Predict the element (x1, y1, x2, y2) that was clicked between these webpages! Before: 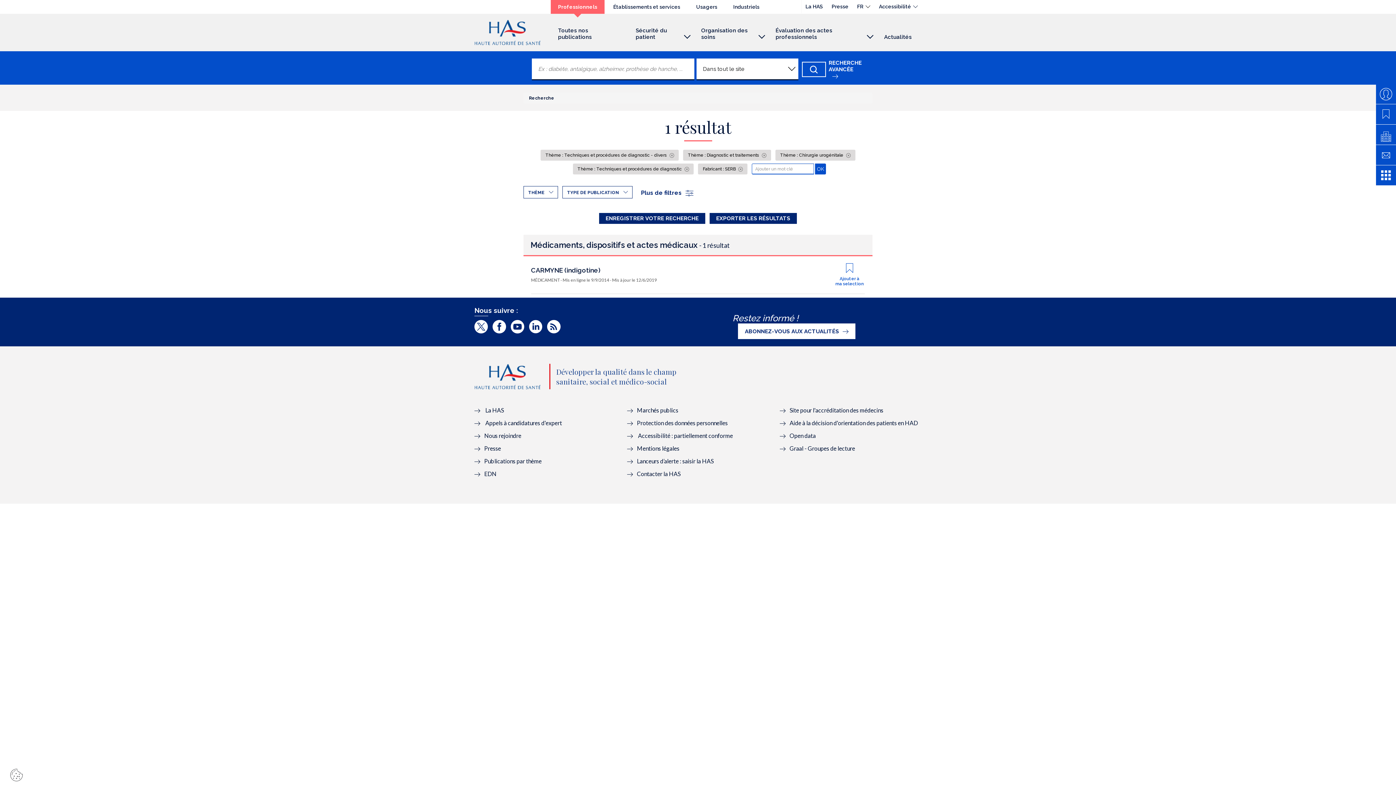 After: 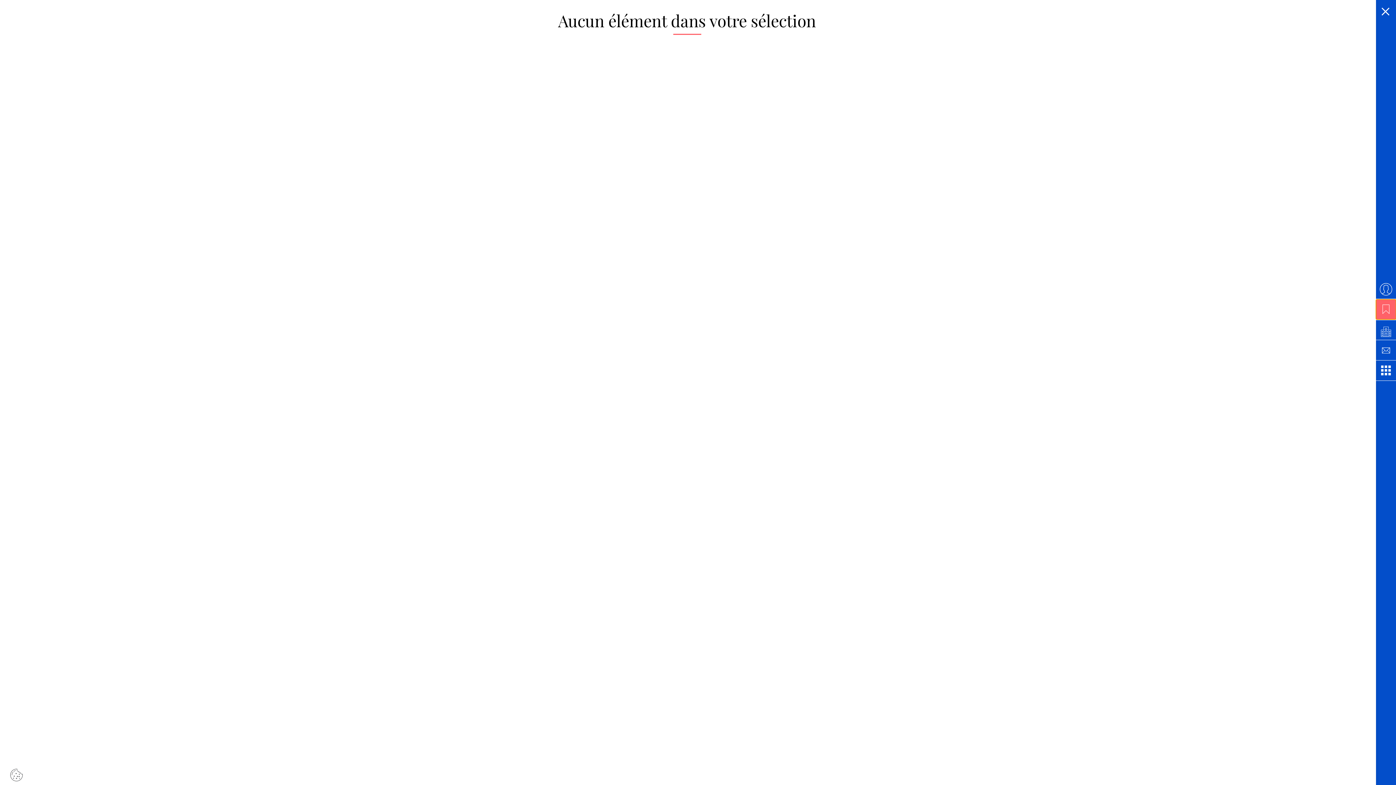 Action: bbox: (1376, 104, 1396, 124)